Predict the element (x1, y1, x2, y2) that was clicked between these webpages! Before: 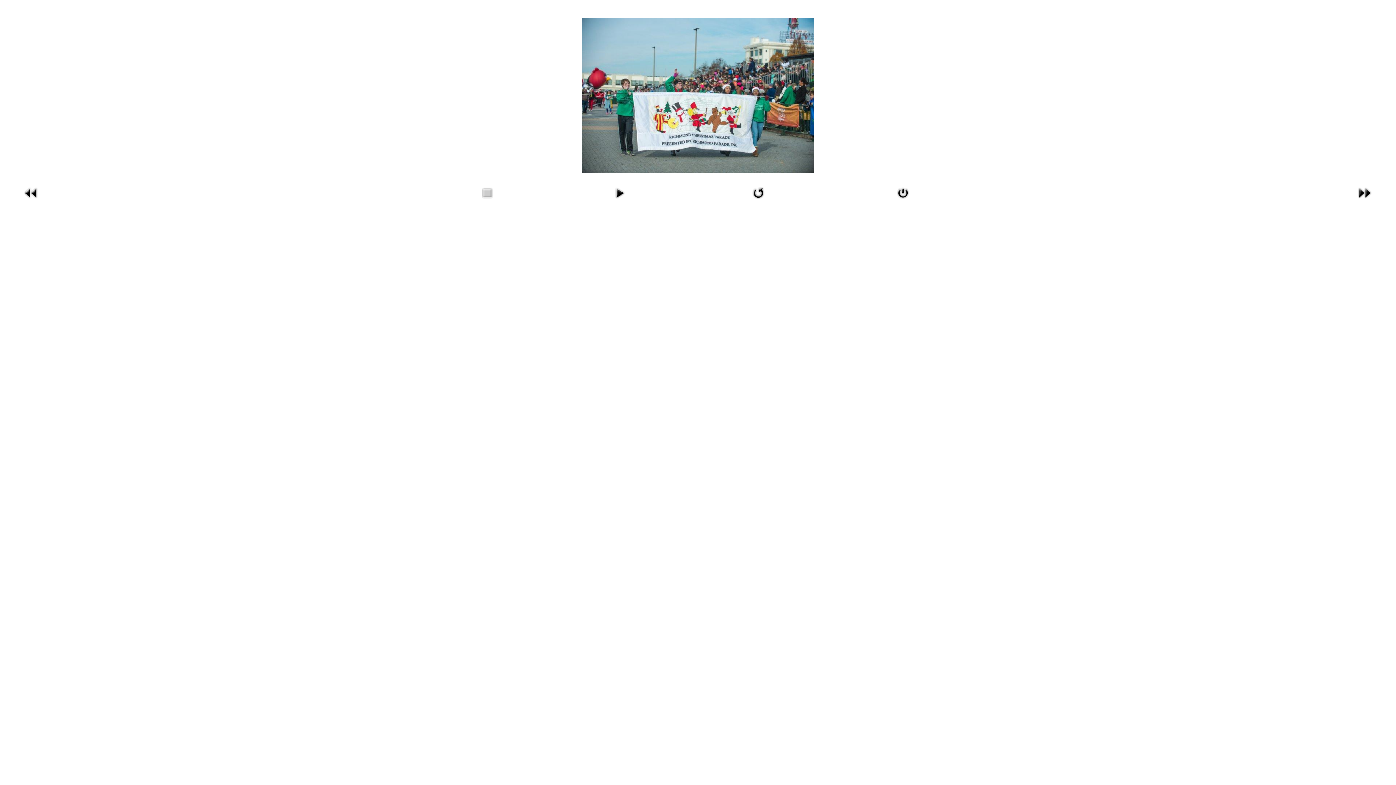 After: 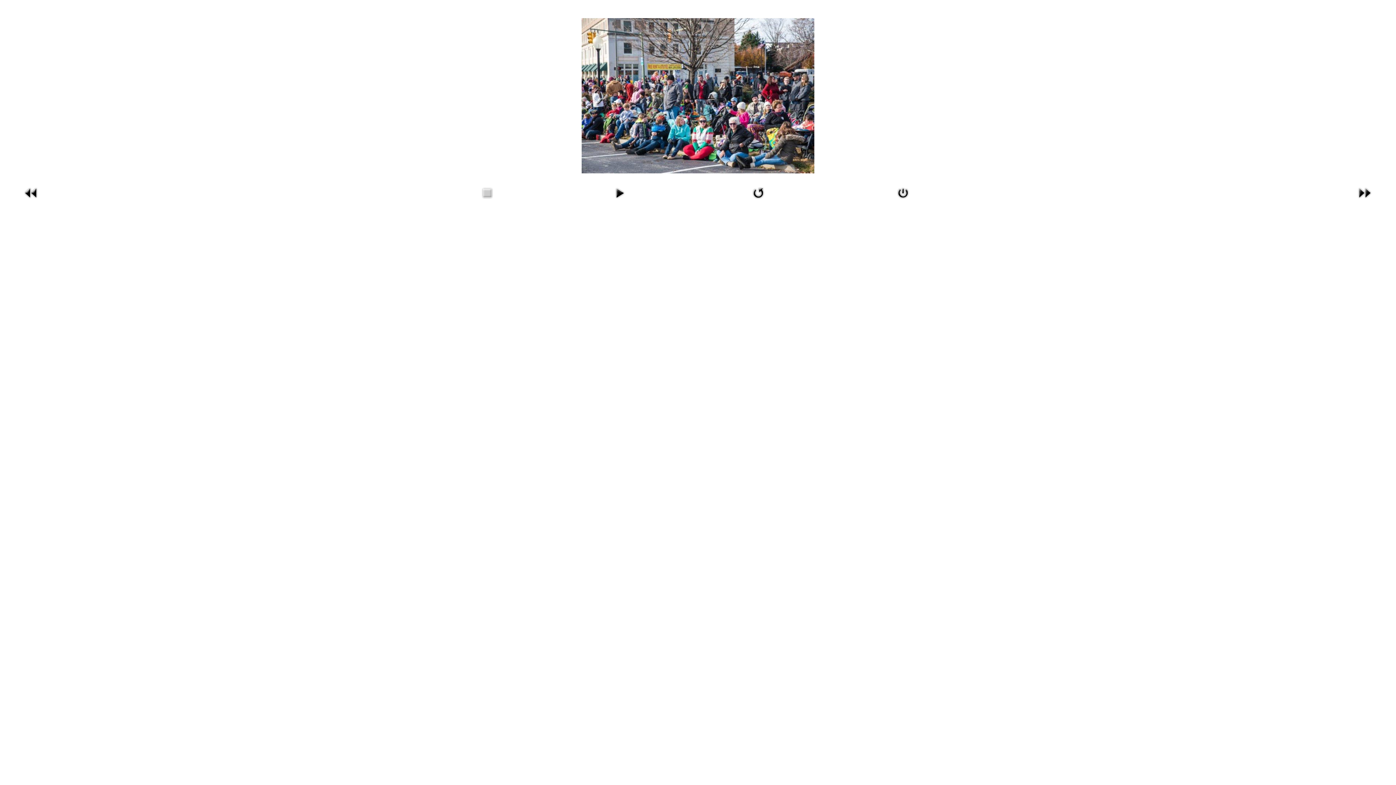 Action: bbox: (22, 189, 40, 195)